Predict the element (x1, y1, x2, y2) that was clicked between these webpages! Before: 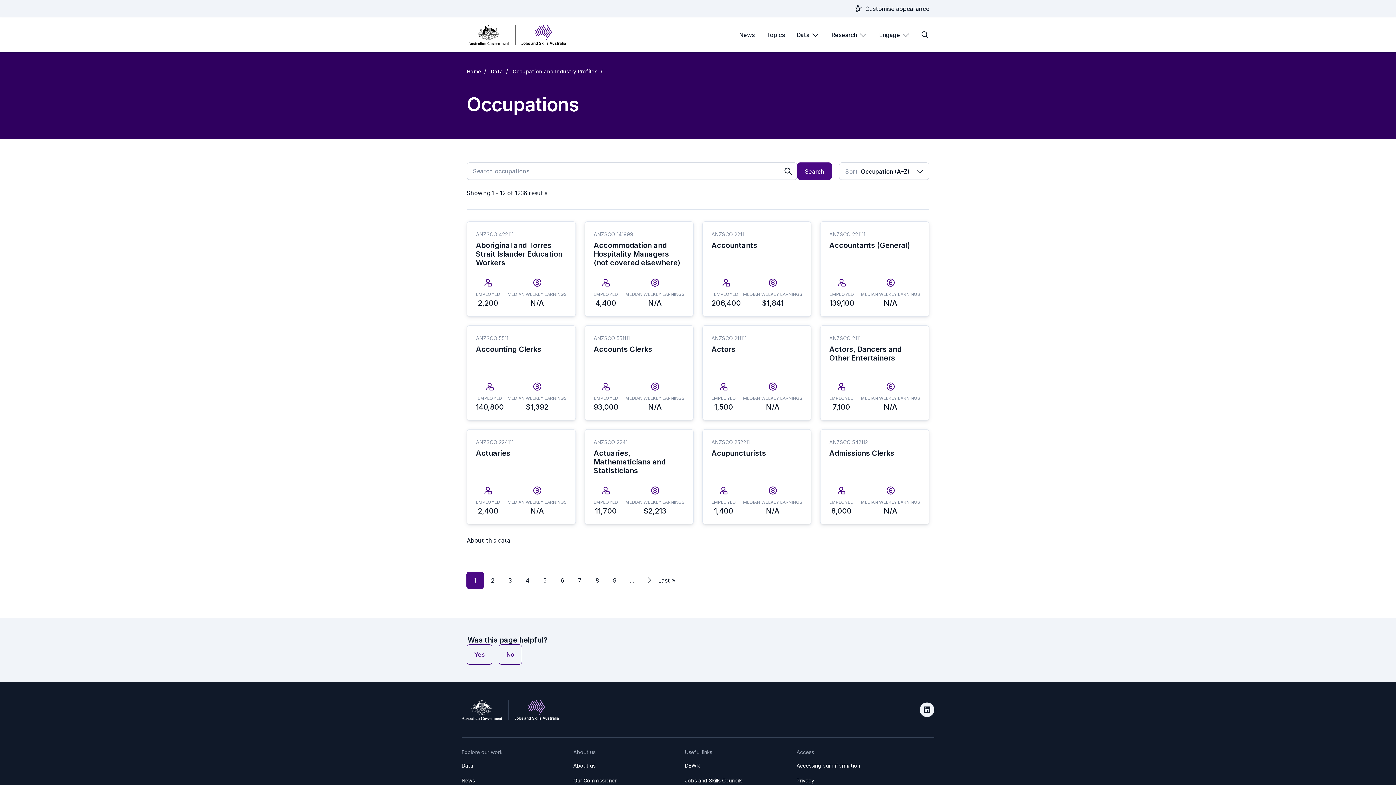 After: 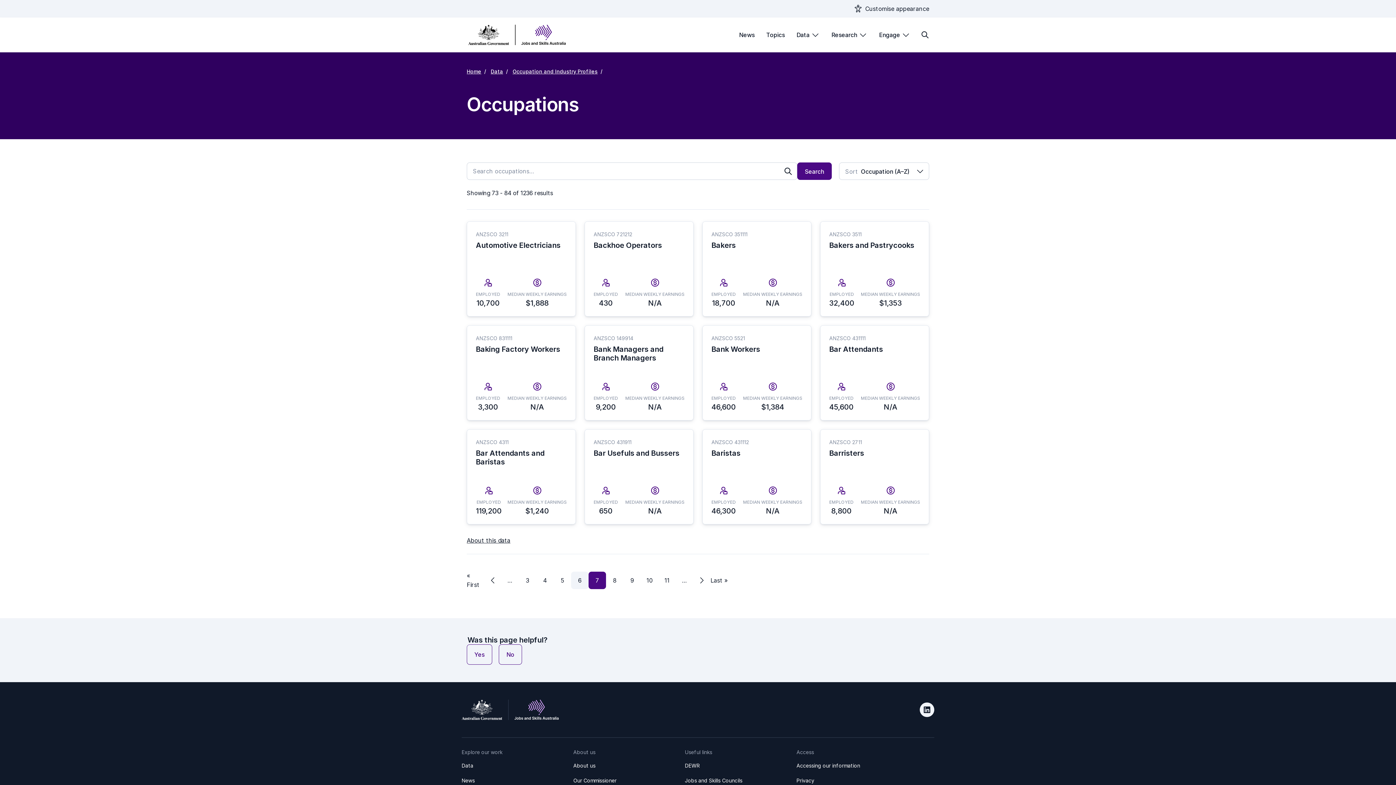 Action: bbox: (571, 572, 588, 589) label: 7